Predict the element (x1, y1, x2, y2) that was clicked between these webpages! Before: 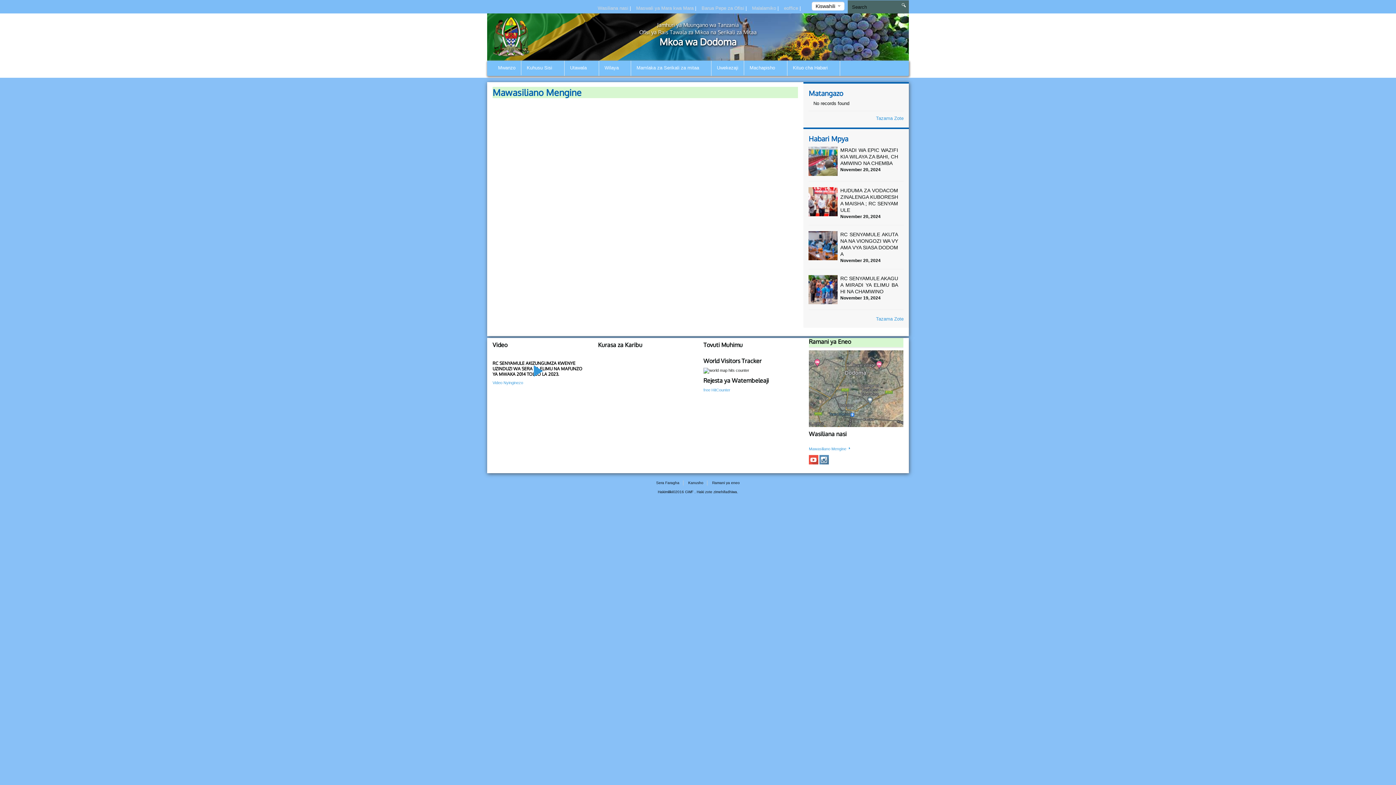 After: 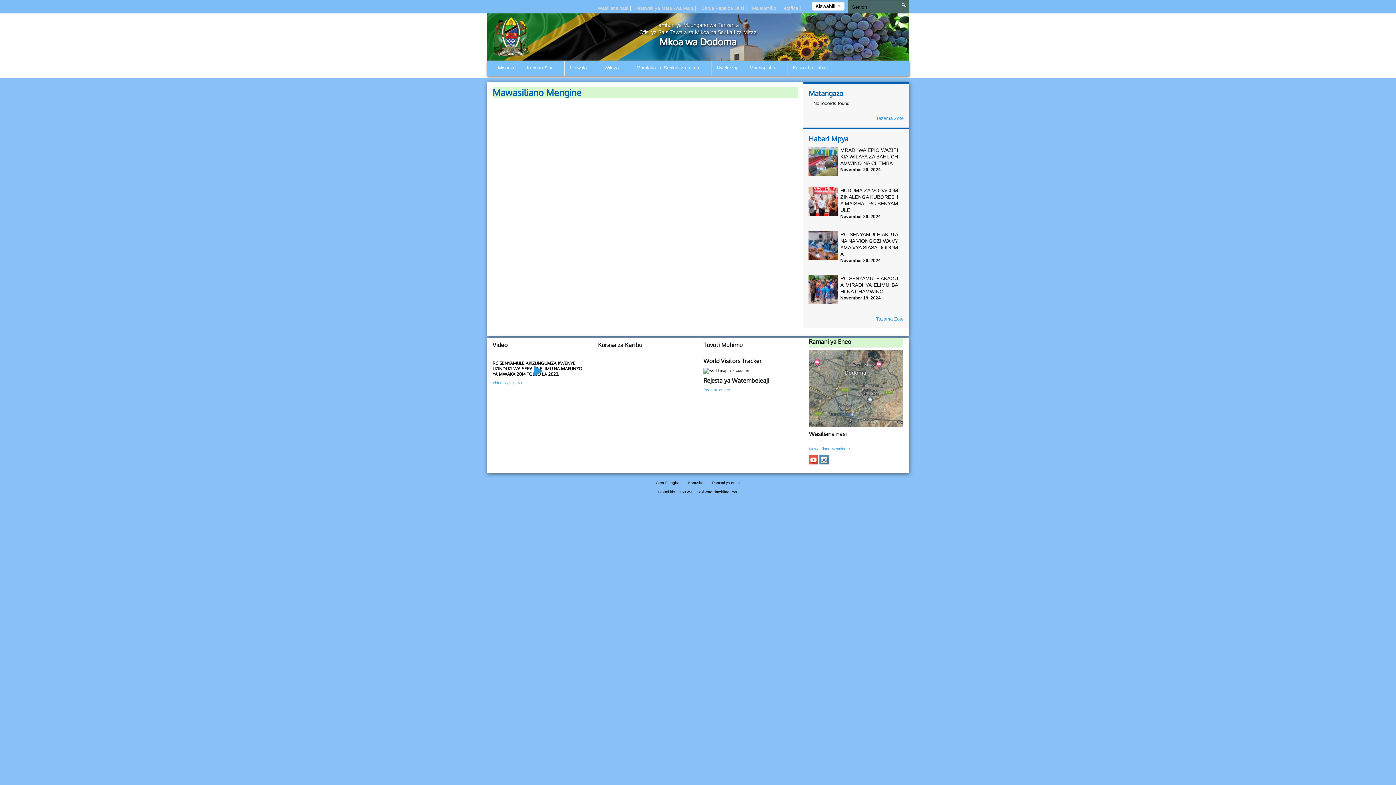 Action: bbox: (819, 457, 829, 461)